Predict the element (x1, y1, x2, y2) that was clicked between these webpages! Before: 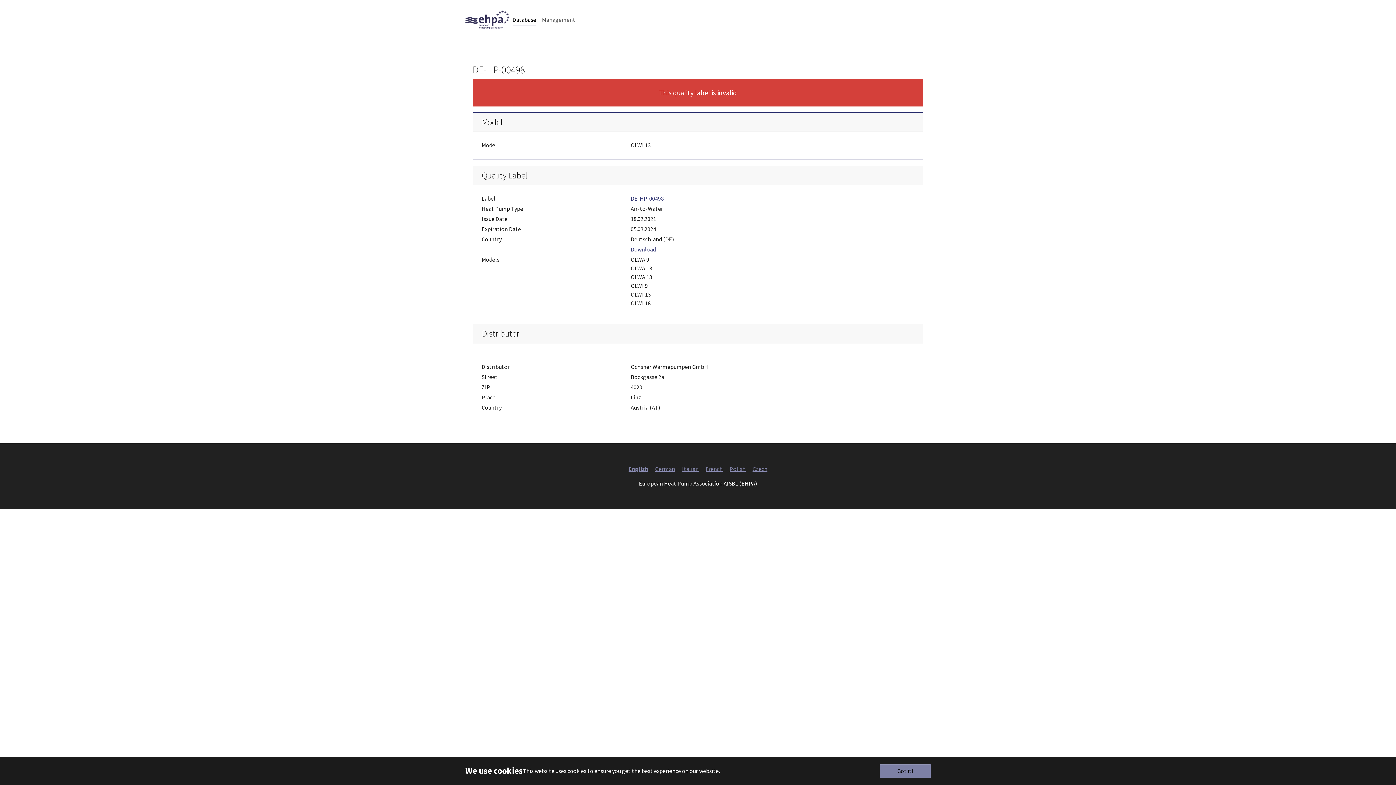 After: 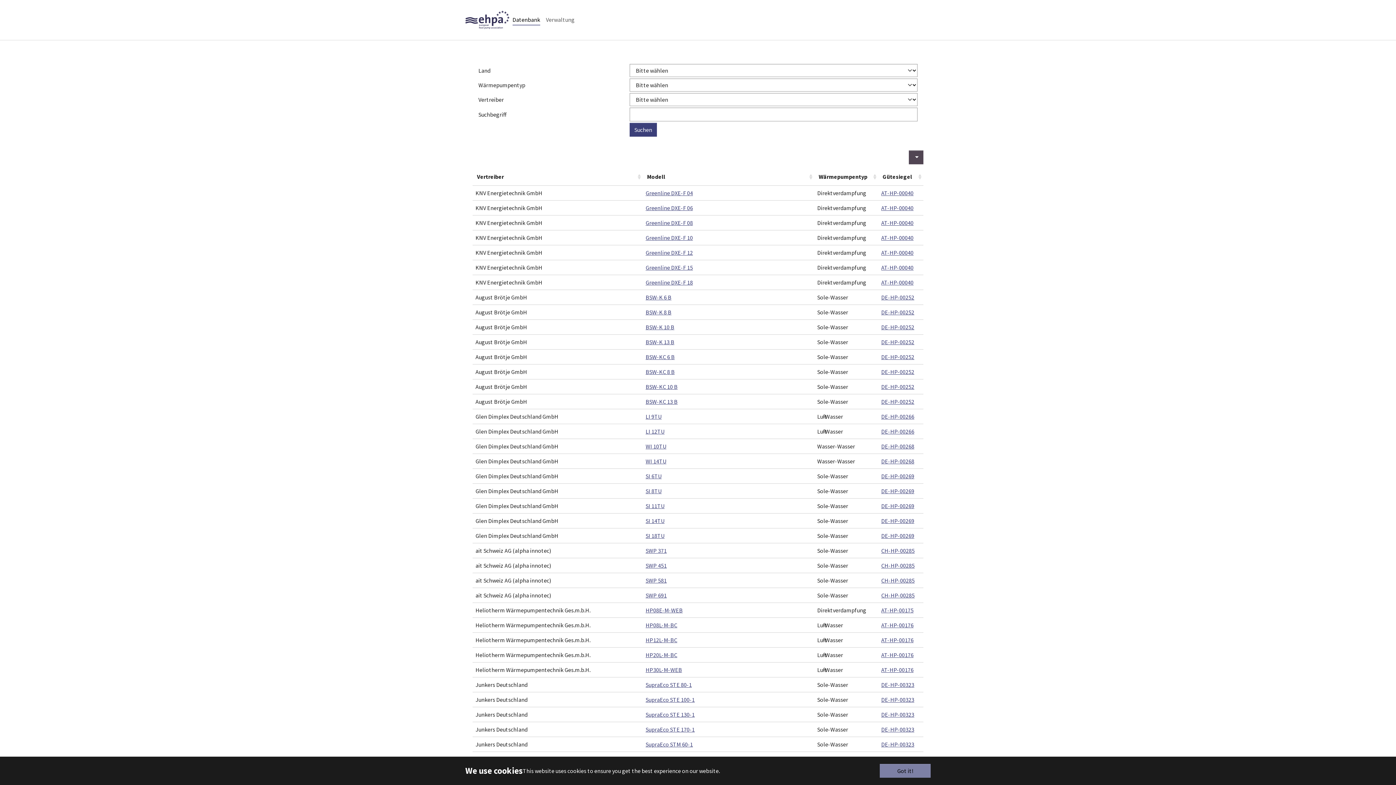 Action: bbox: (655, 465, 675, 472) label: German